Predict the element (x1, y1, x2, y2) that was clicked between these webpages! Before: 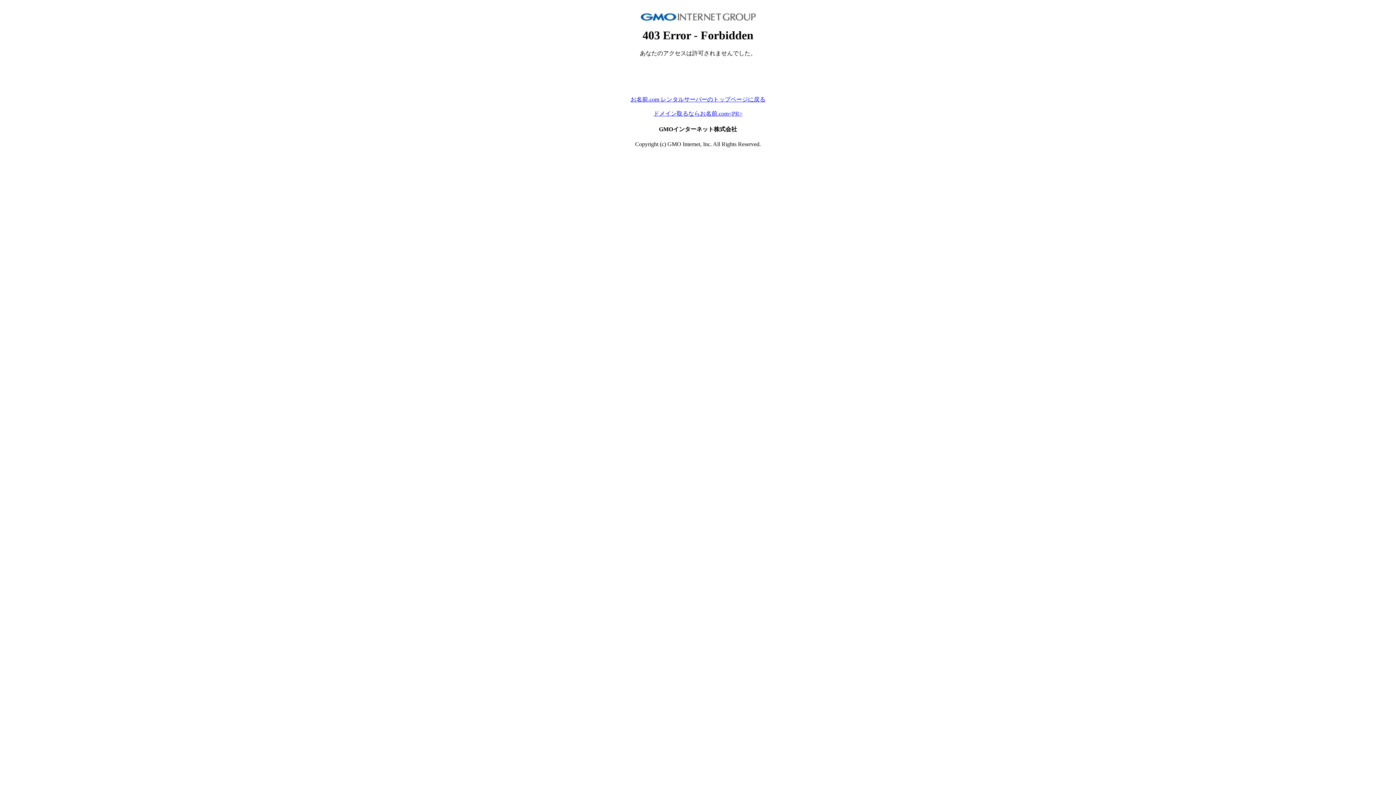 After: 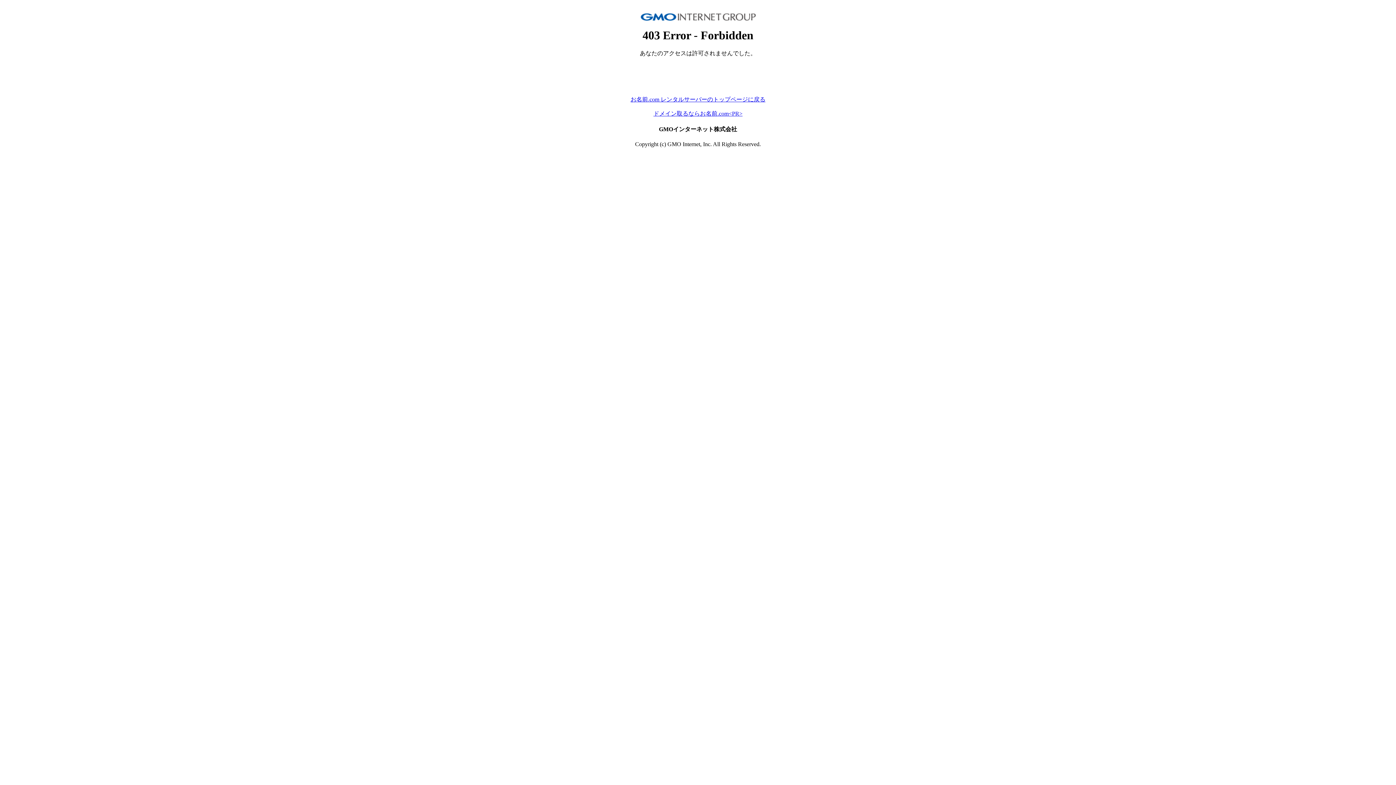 Action: label: お名前.com レンタルサーバーのトップページに戻る bbox: (630, 96, 765, 102)